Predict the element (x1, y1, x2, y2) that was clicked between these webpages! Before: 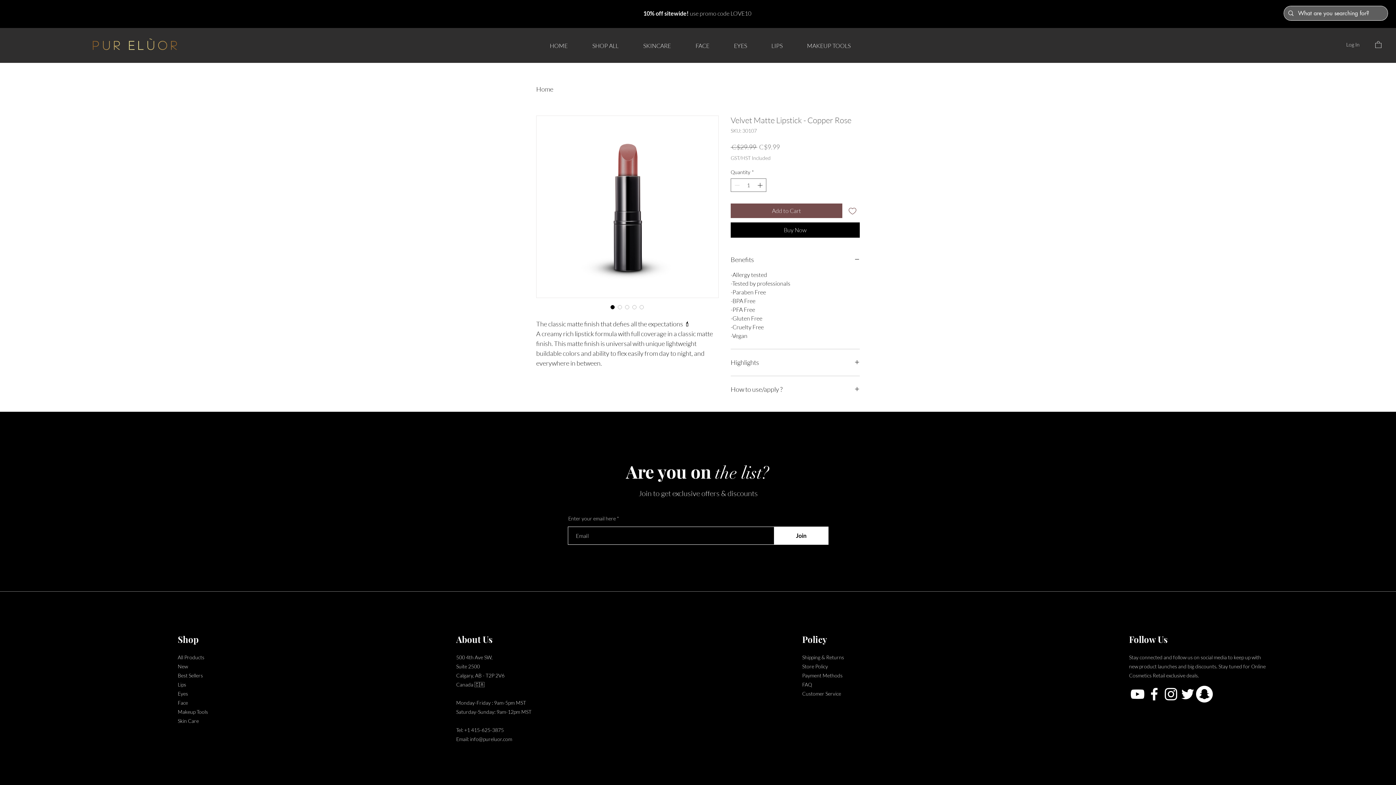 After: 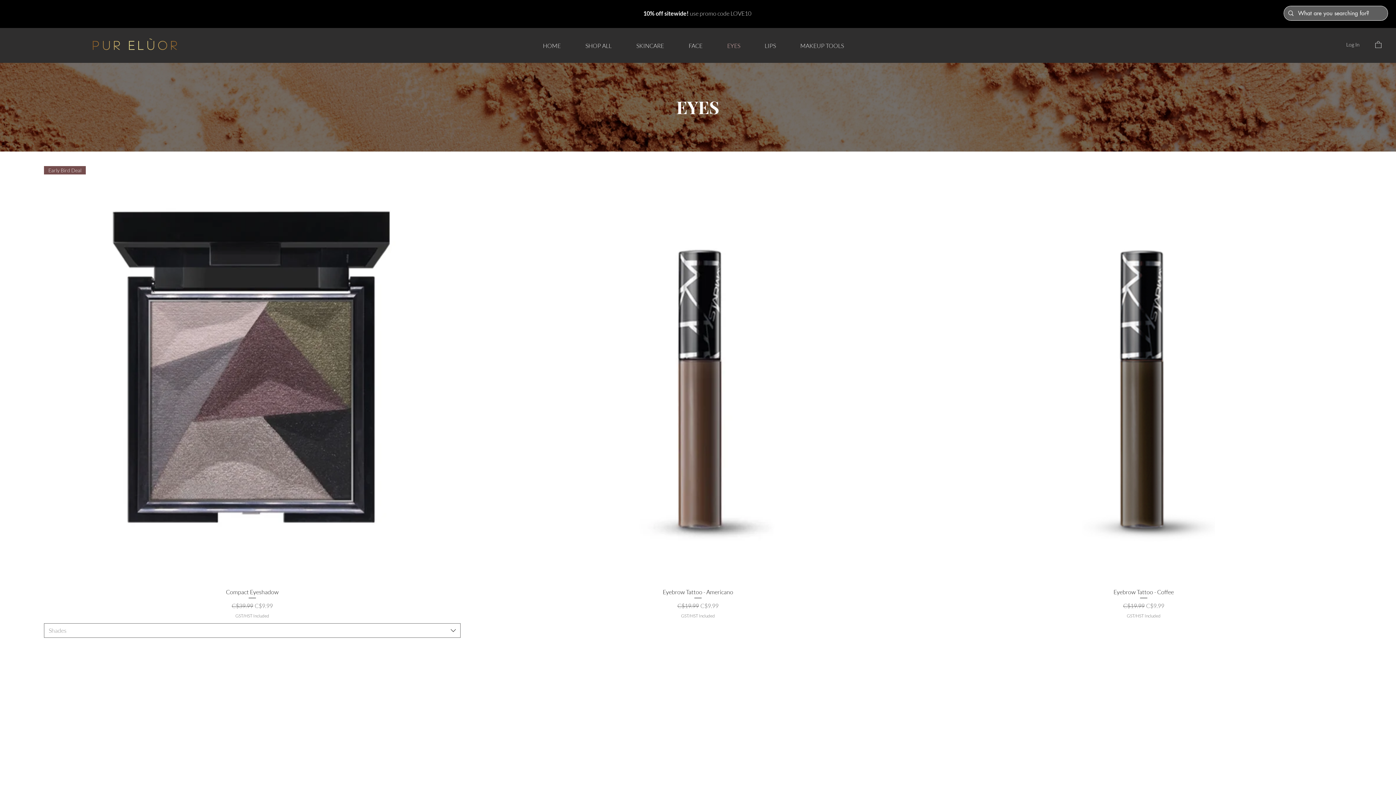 Action: bbox: (177, 690, 189, 697) label: Eyes 